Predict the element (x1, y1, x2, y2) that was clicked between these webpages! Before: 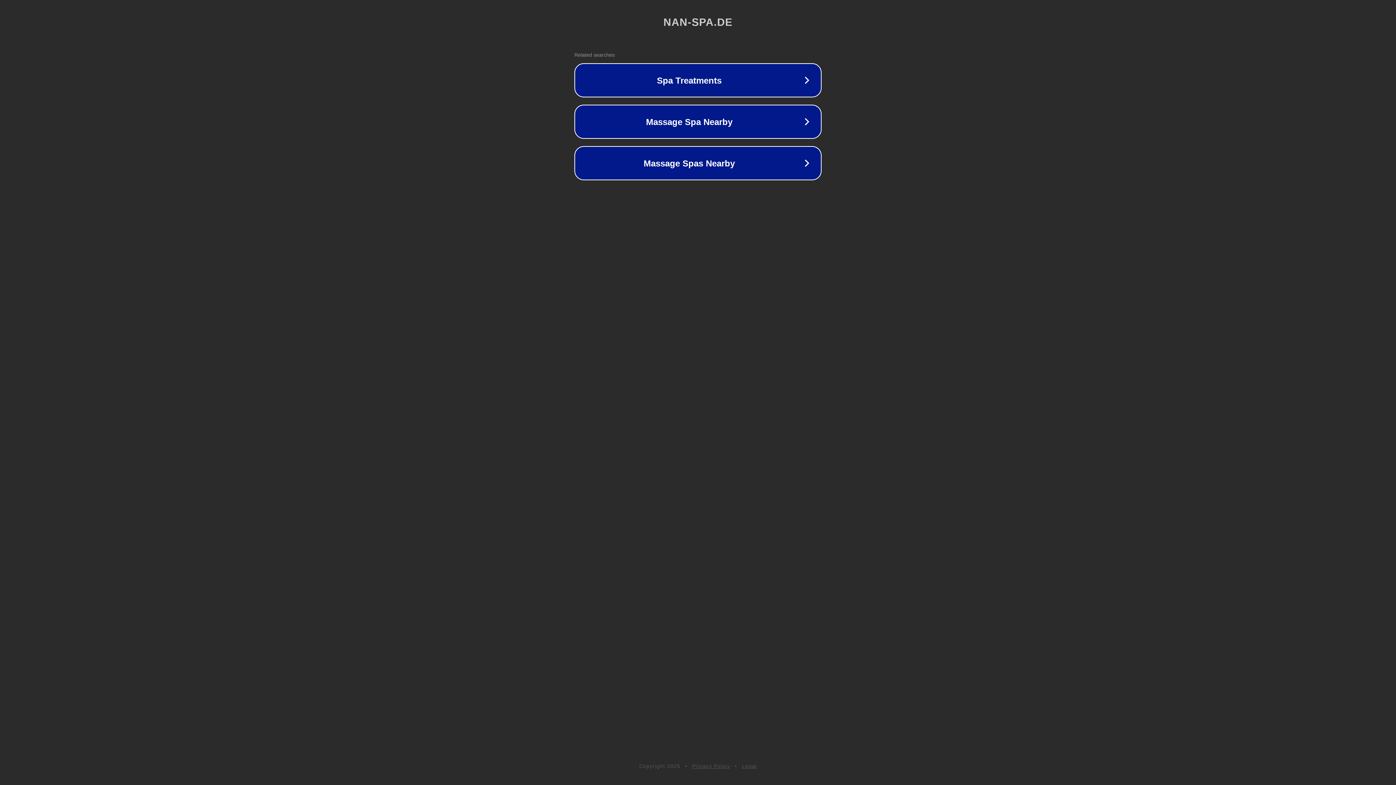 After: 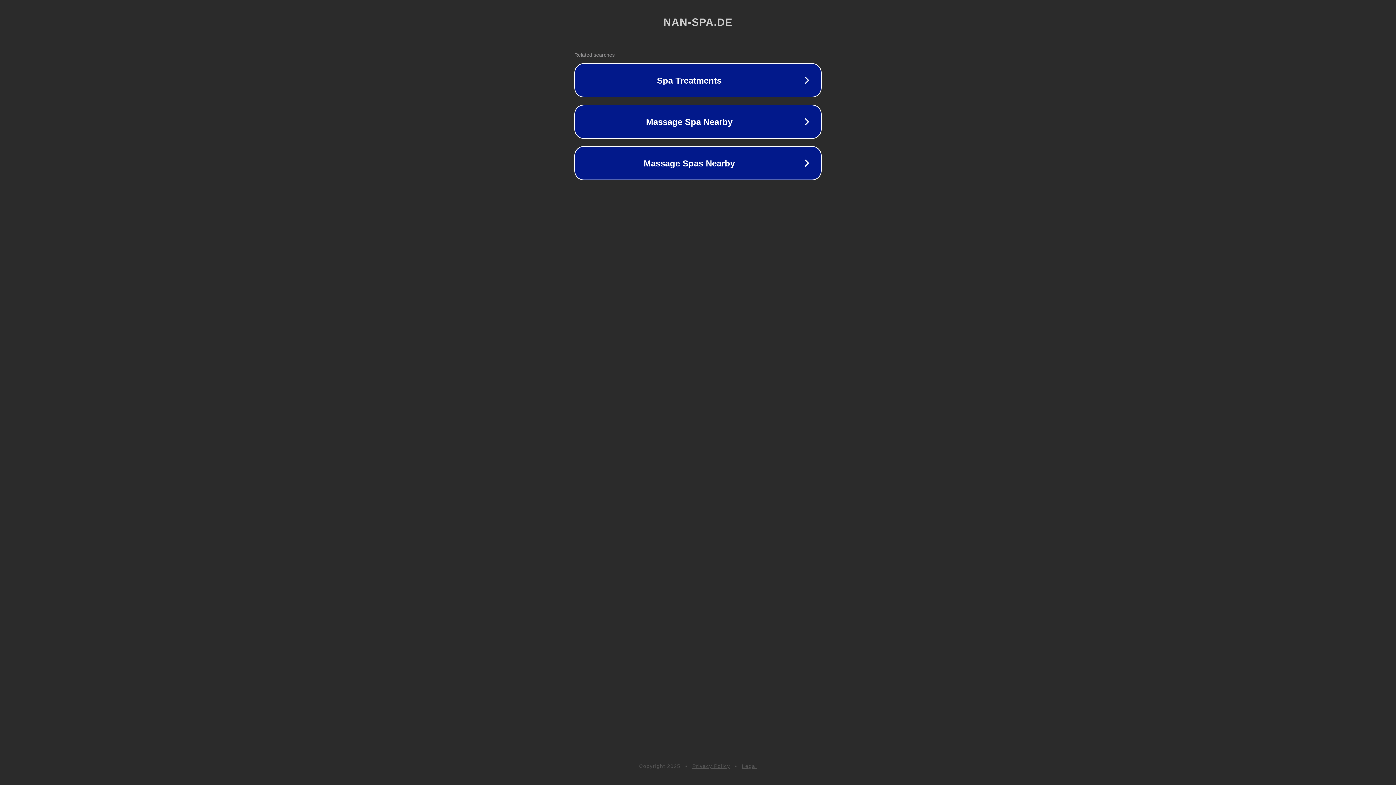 Action: label: Legal bbox: (742, 763, 757, 769)